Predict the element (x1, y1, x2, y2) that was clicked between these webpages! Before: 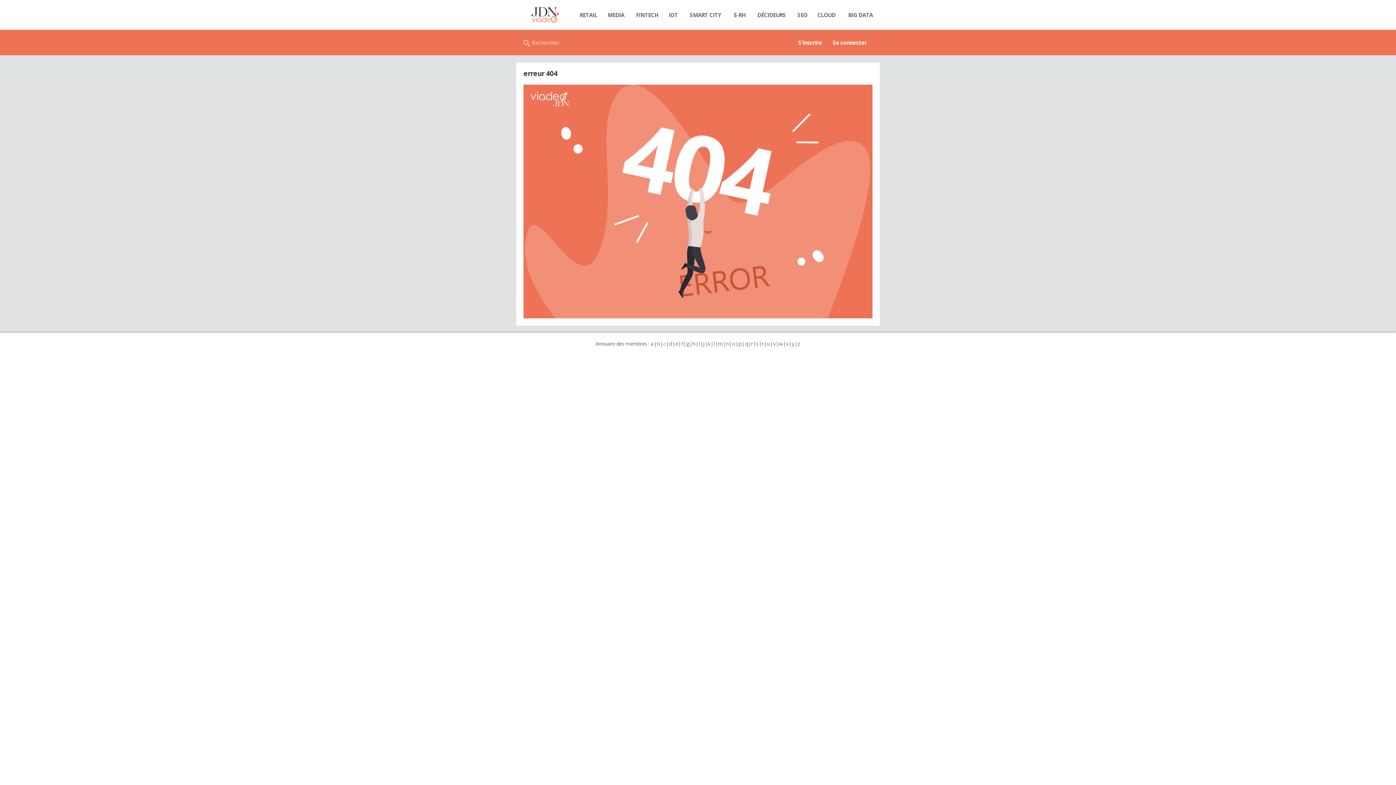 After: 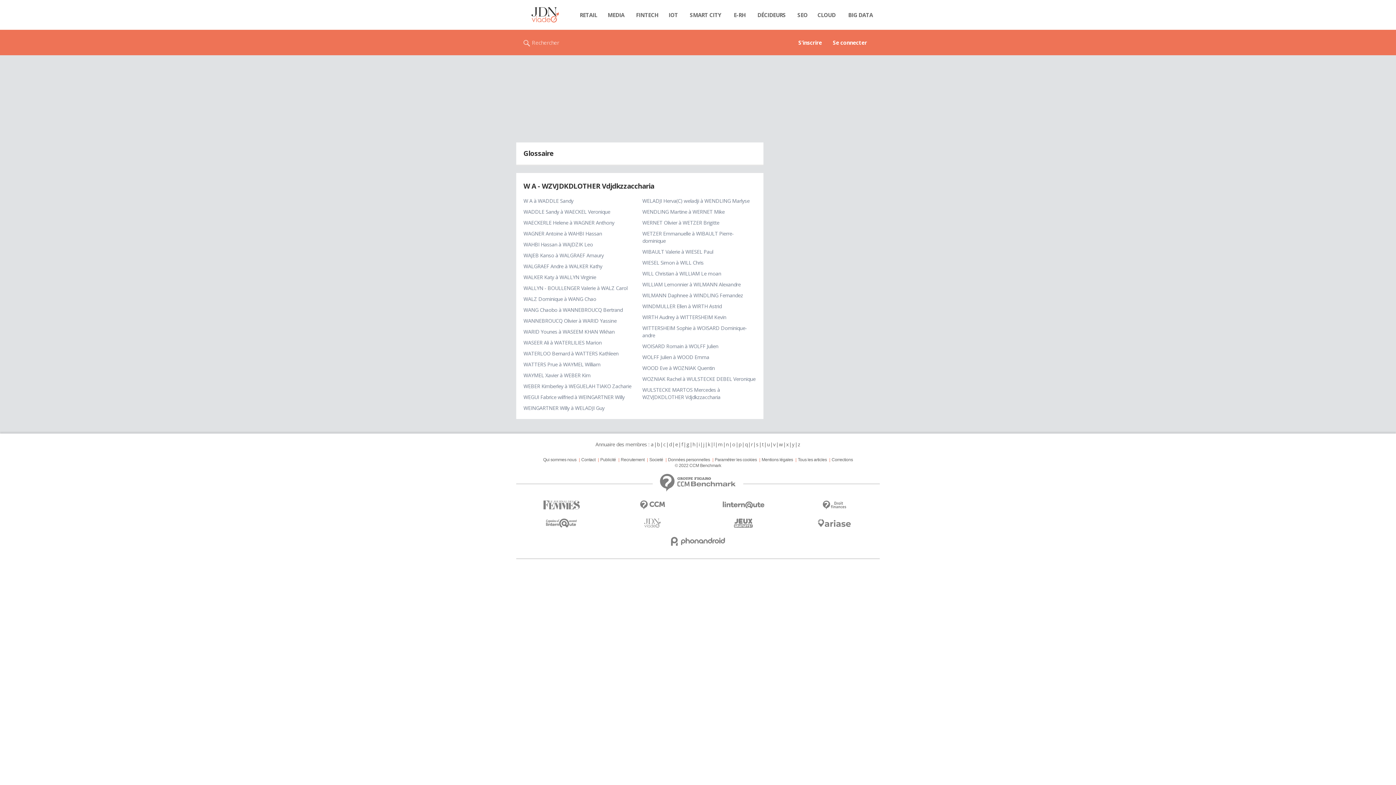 Action: bbox: (778, 340, 783, 347) label: w